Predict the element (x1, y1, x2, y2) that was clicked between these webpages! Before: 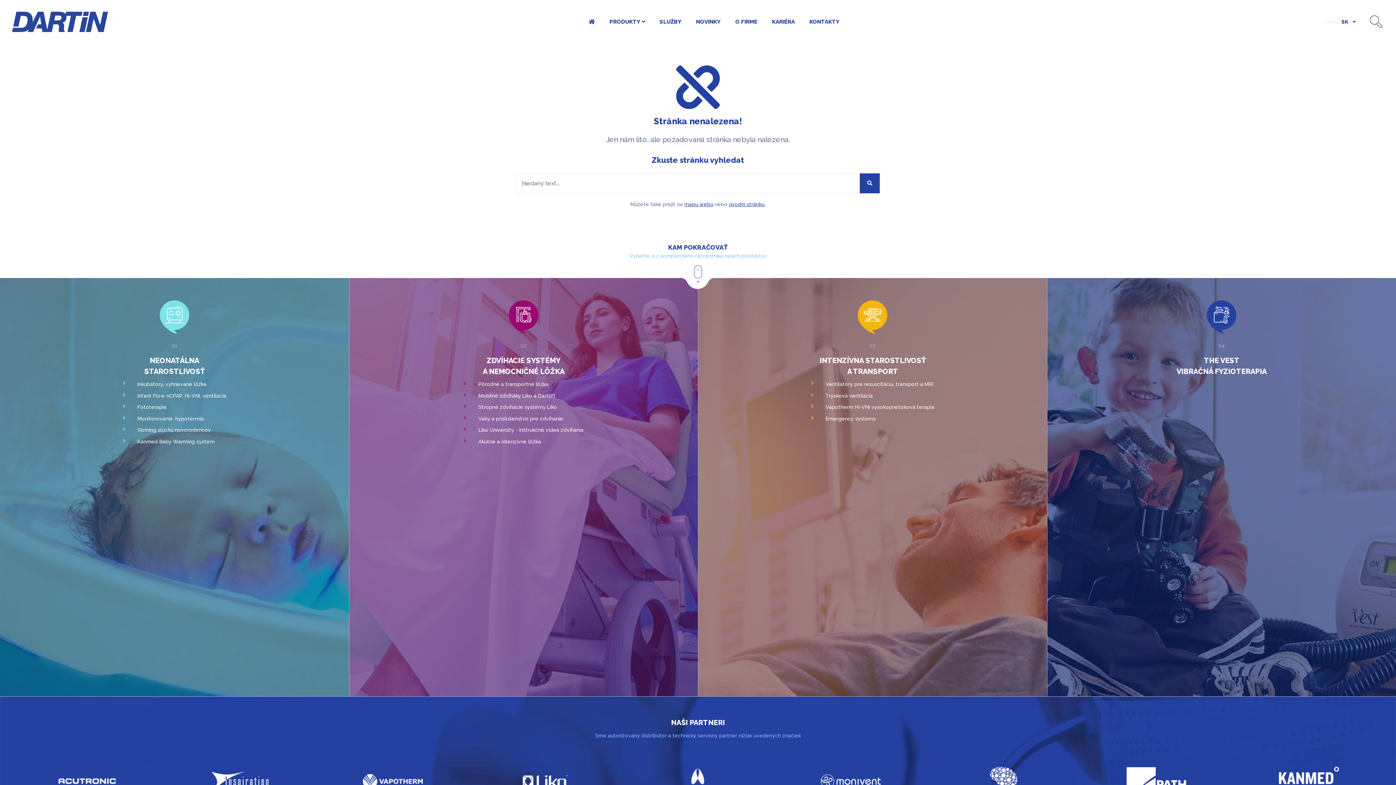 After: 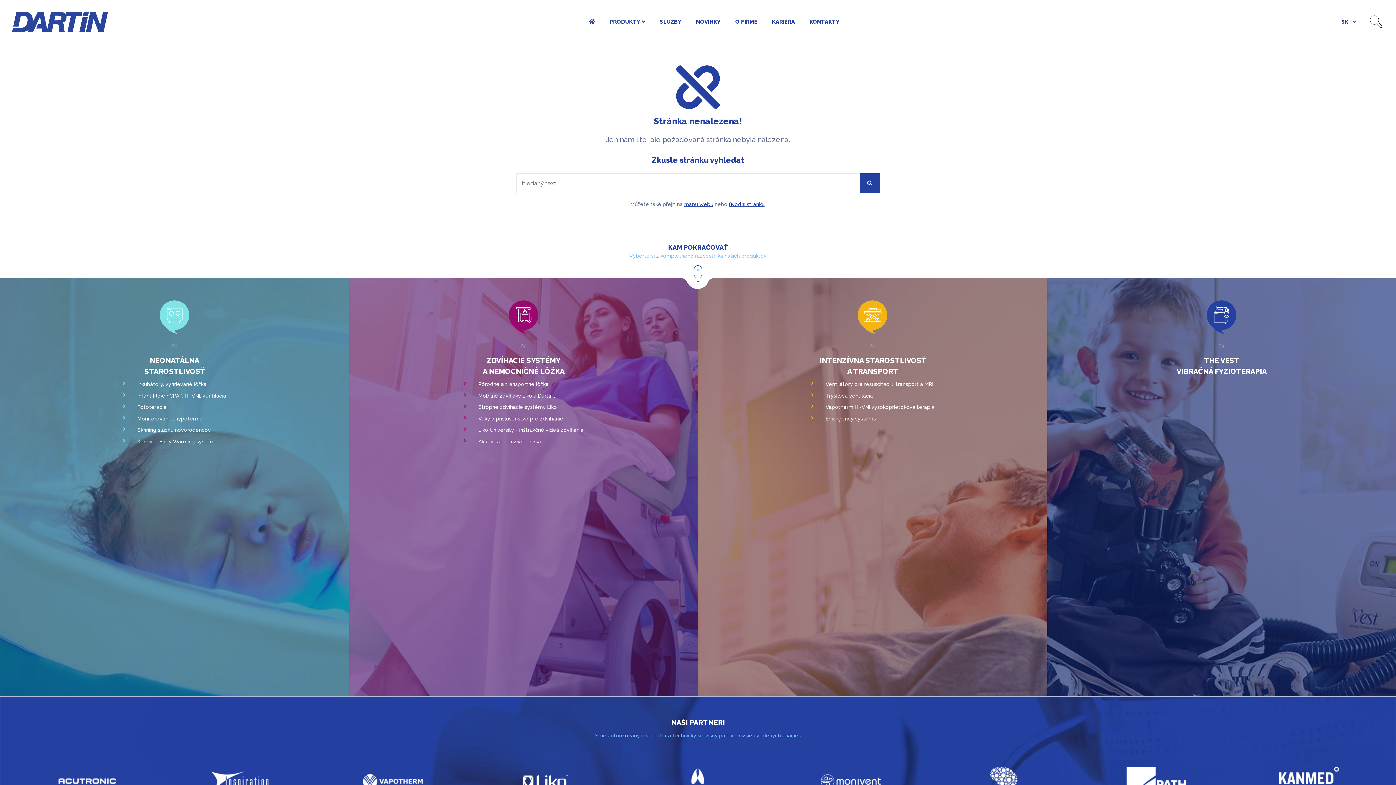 Action: bbox: (1206, 300, 1237, 336)